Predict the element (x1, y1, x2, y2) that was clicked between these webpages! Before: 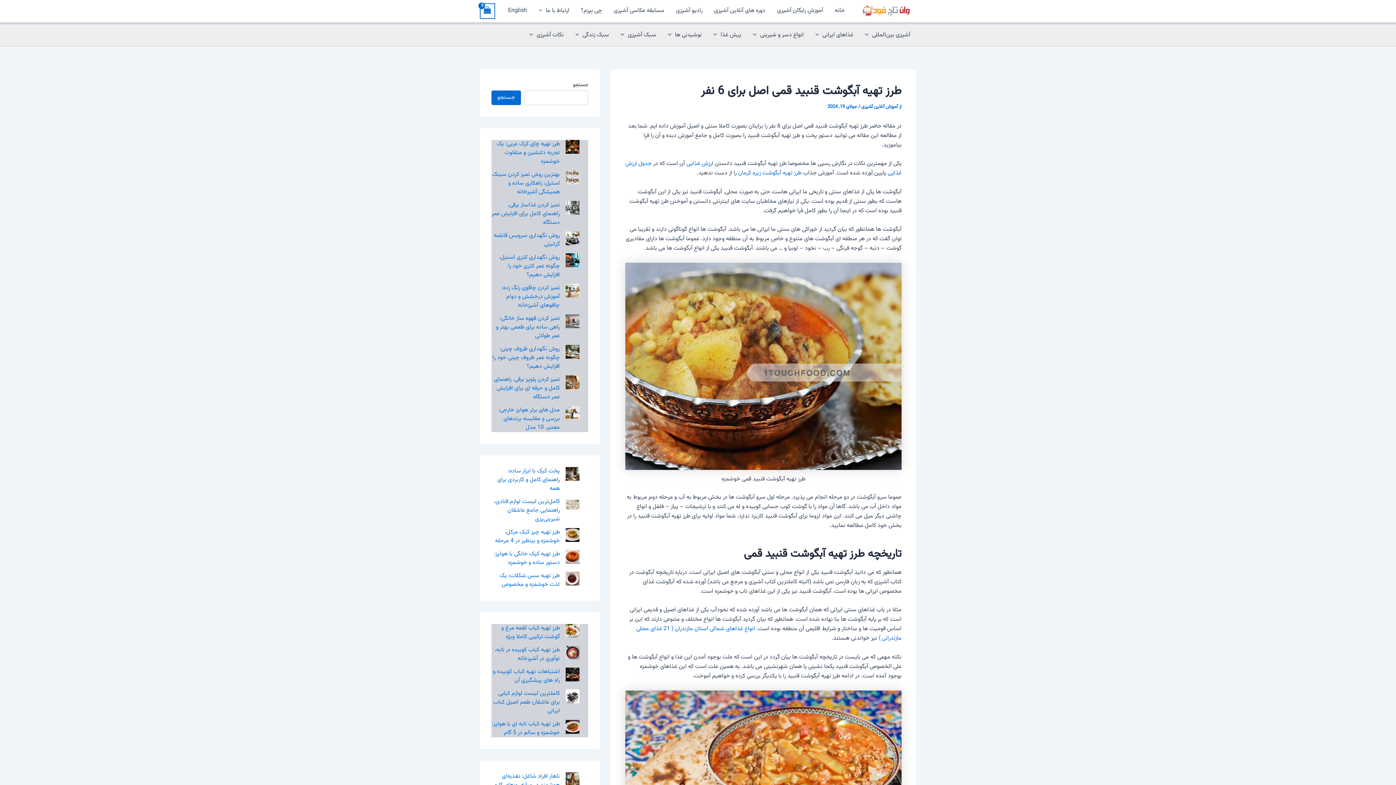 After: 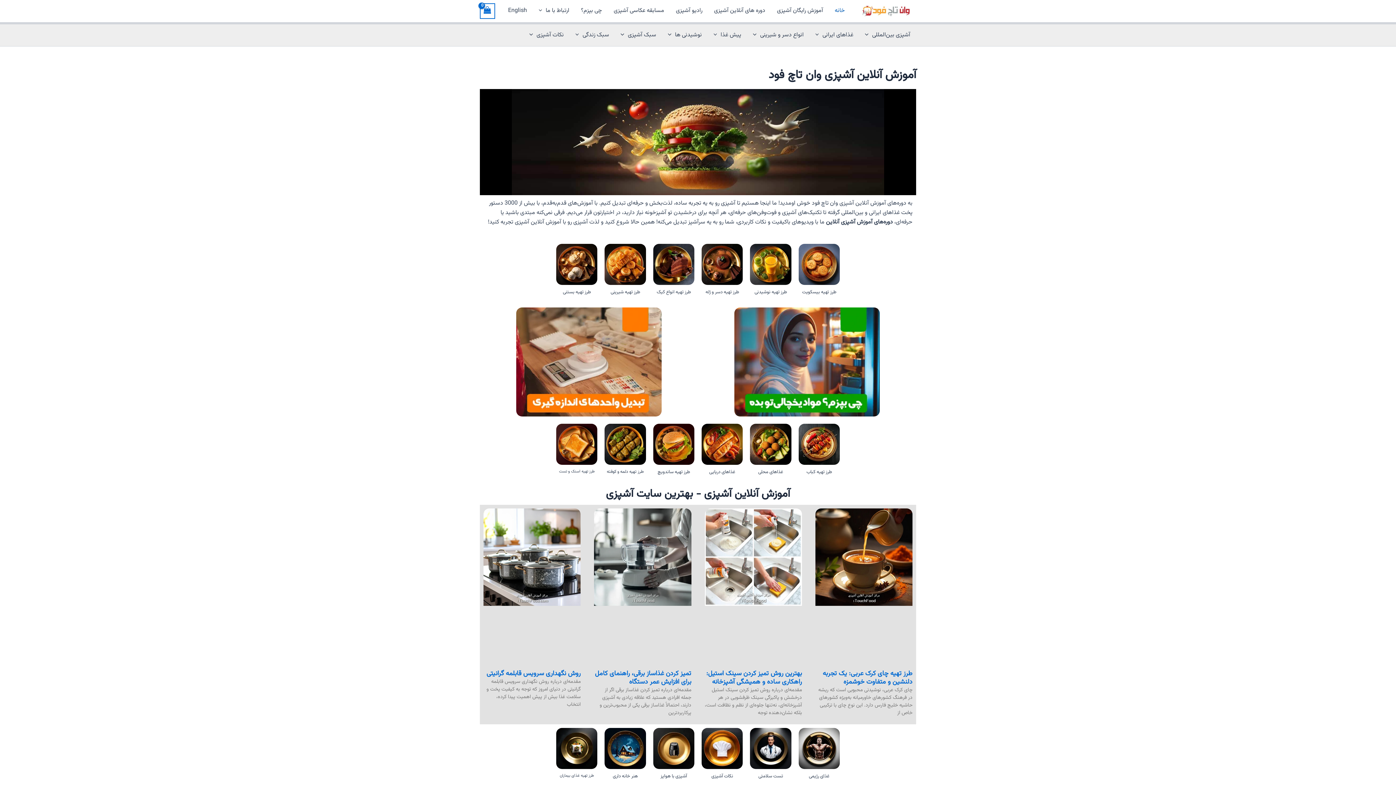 Action: label: خانه bbox: (829, 5, 850, 16)